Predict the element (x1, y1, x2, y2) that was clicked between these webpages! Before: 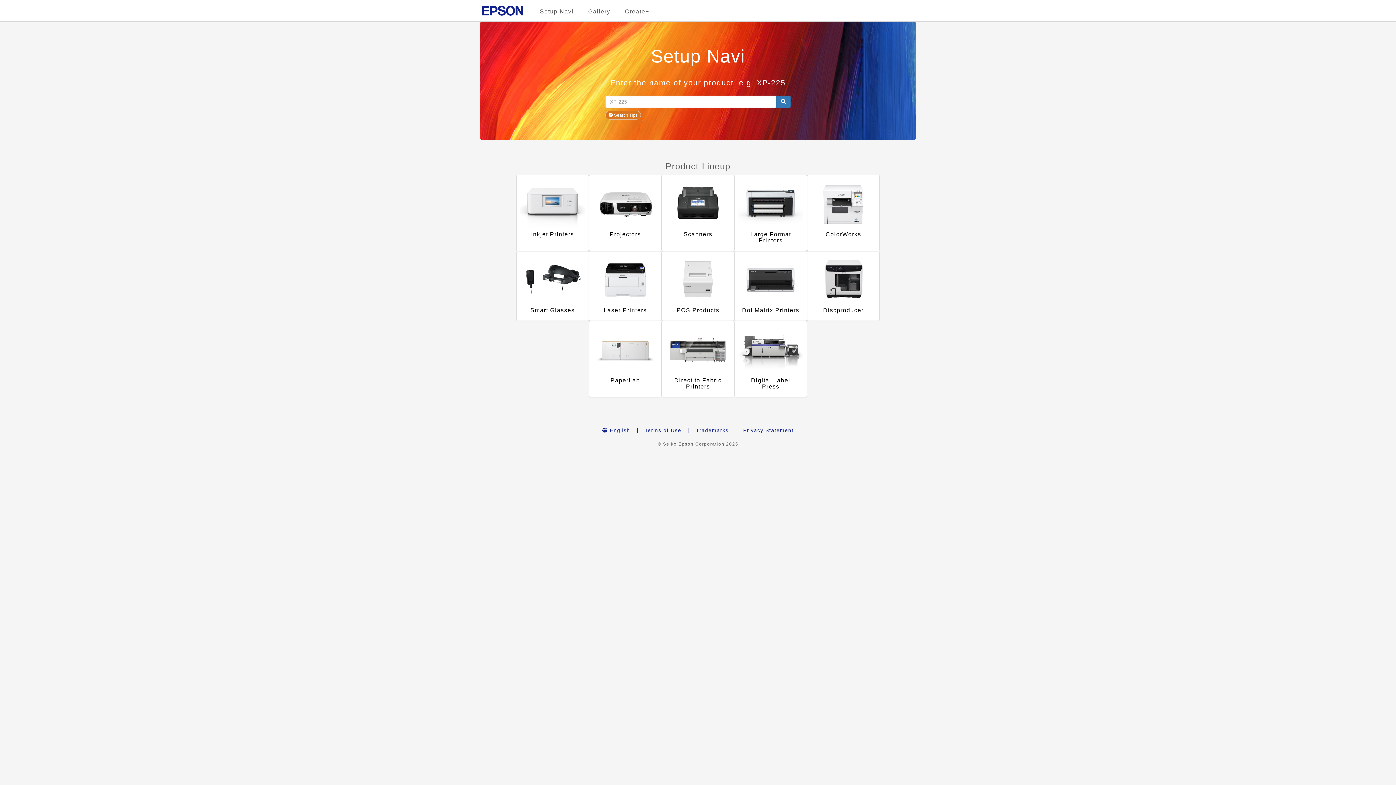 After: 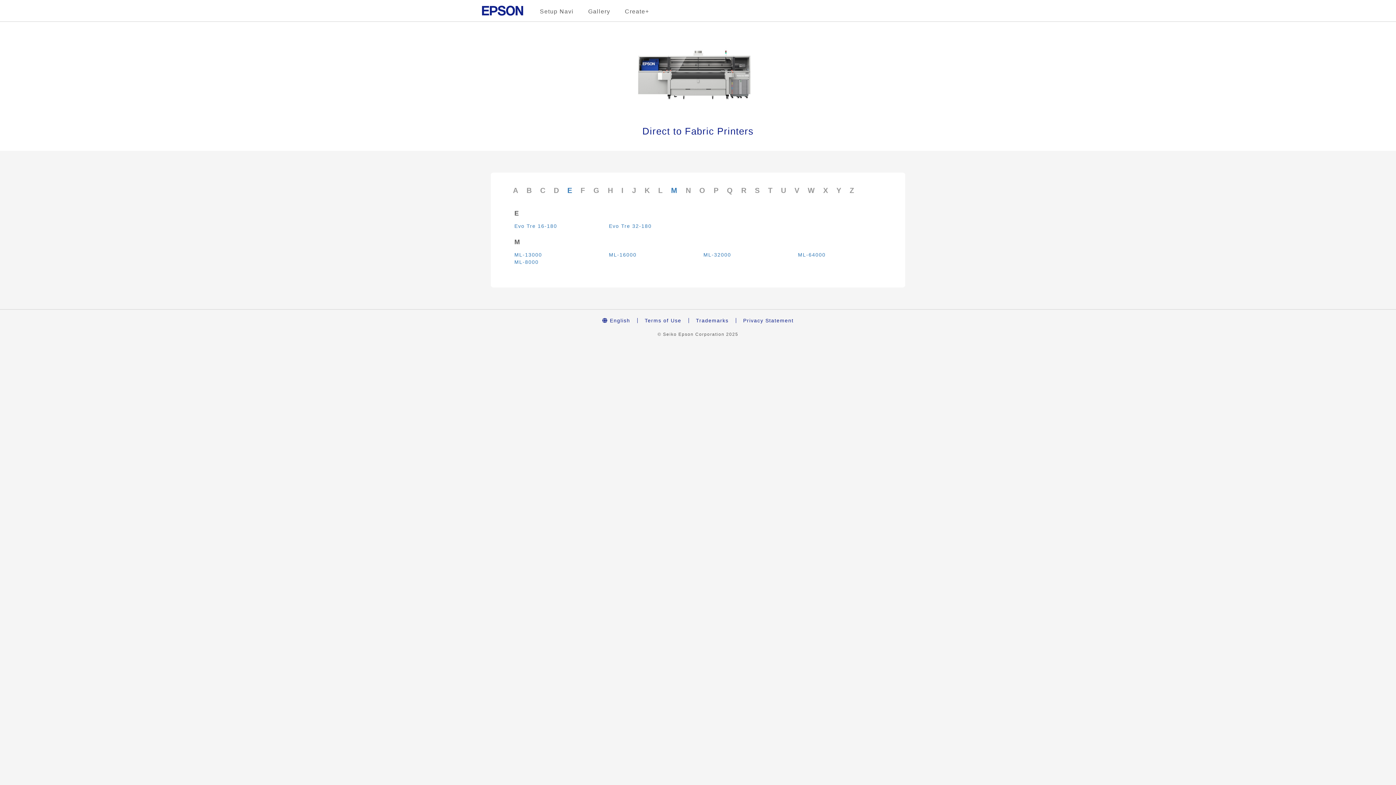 Action: bbox: (661, 321, 734, 397) label: Direct to Fabric Printers